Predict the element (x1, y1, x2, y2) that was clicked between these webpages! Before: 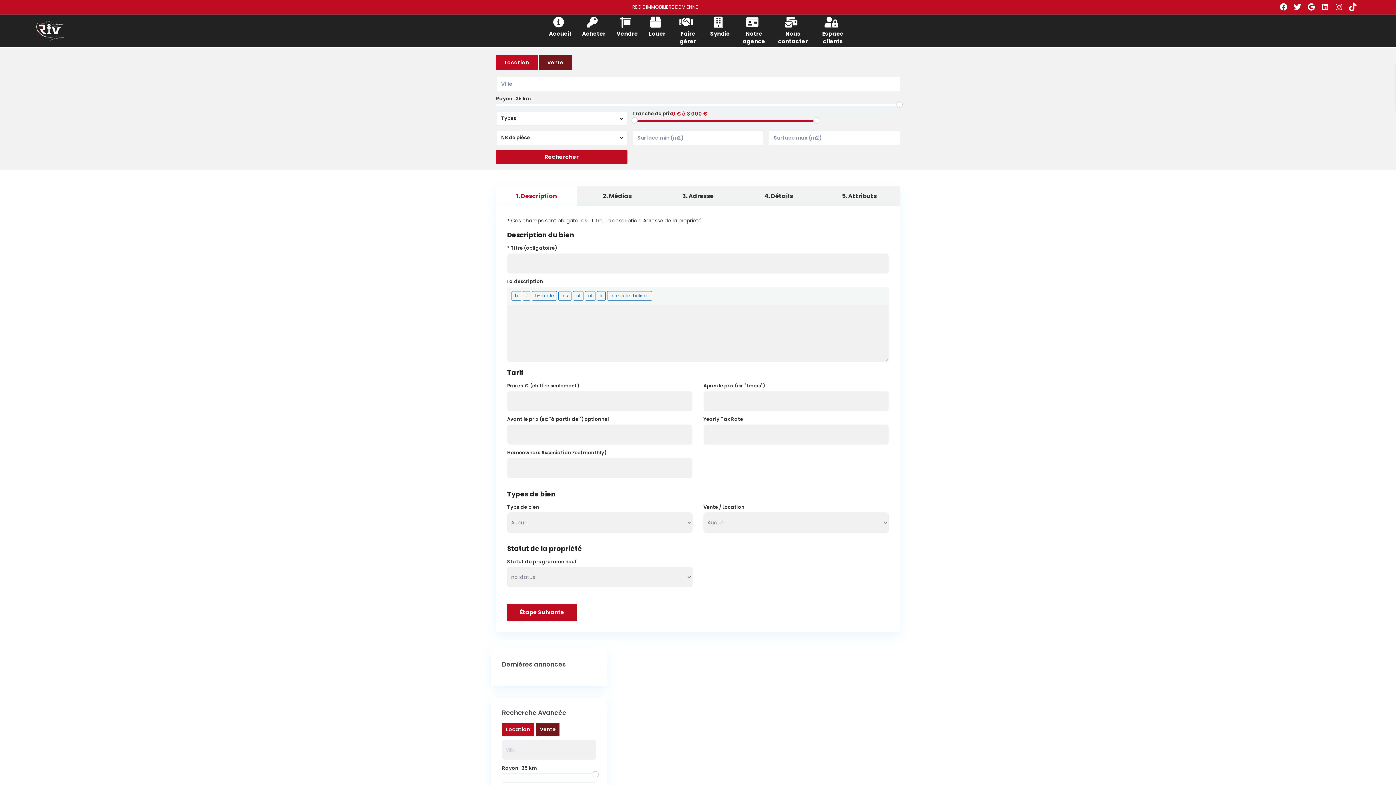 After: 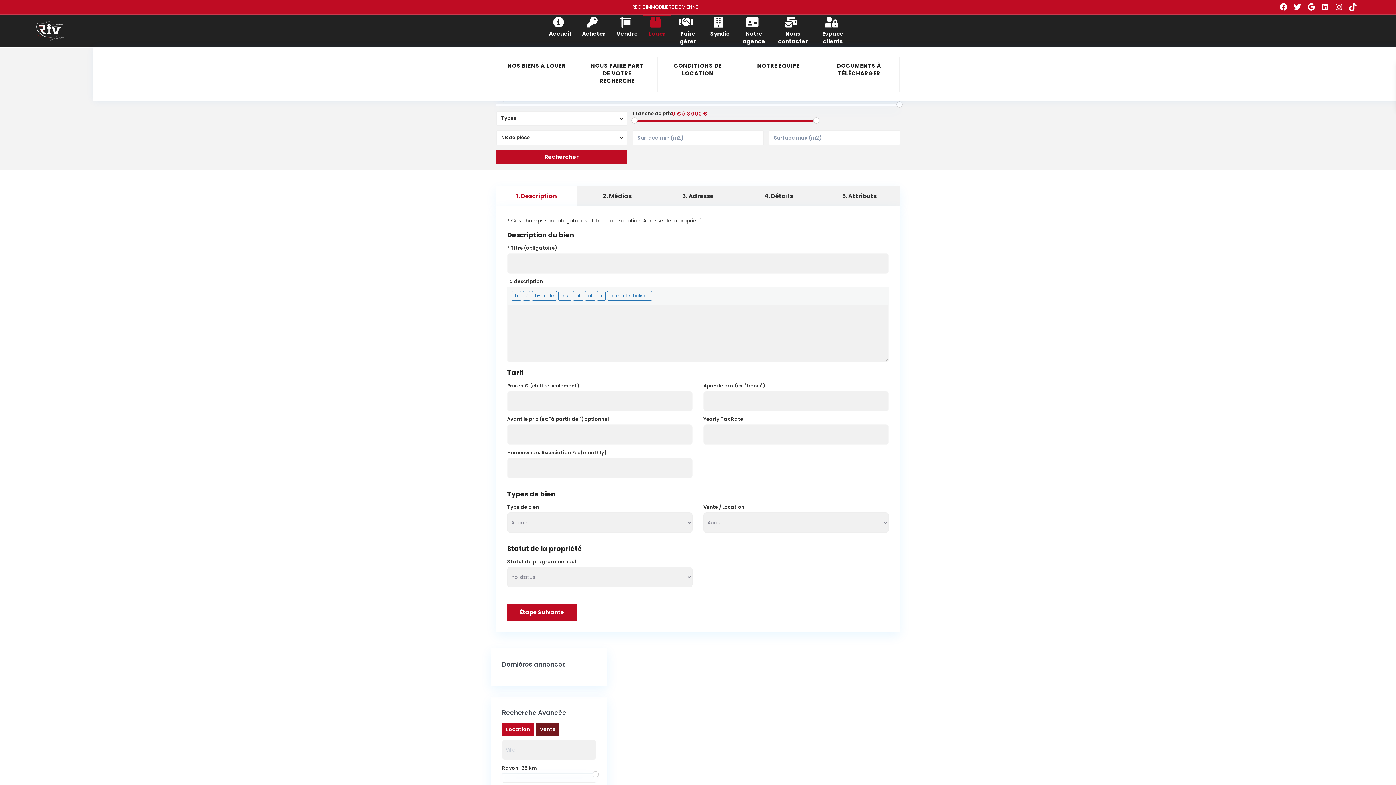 Action: label: Louer bbox: (643, 14, 671, 37)